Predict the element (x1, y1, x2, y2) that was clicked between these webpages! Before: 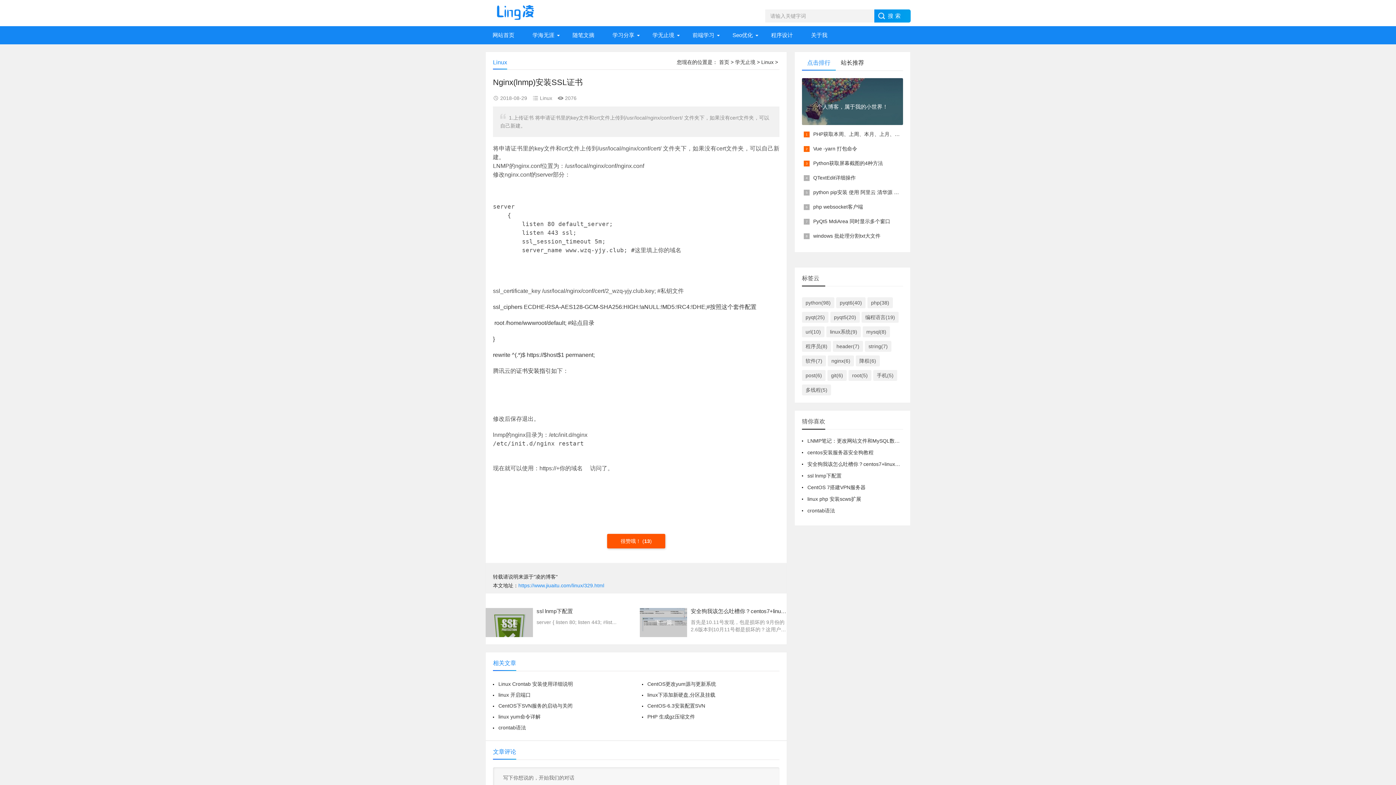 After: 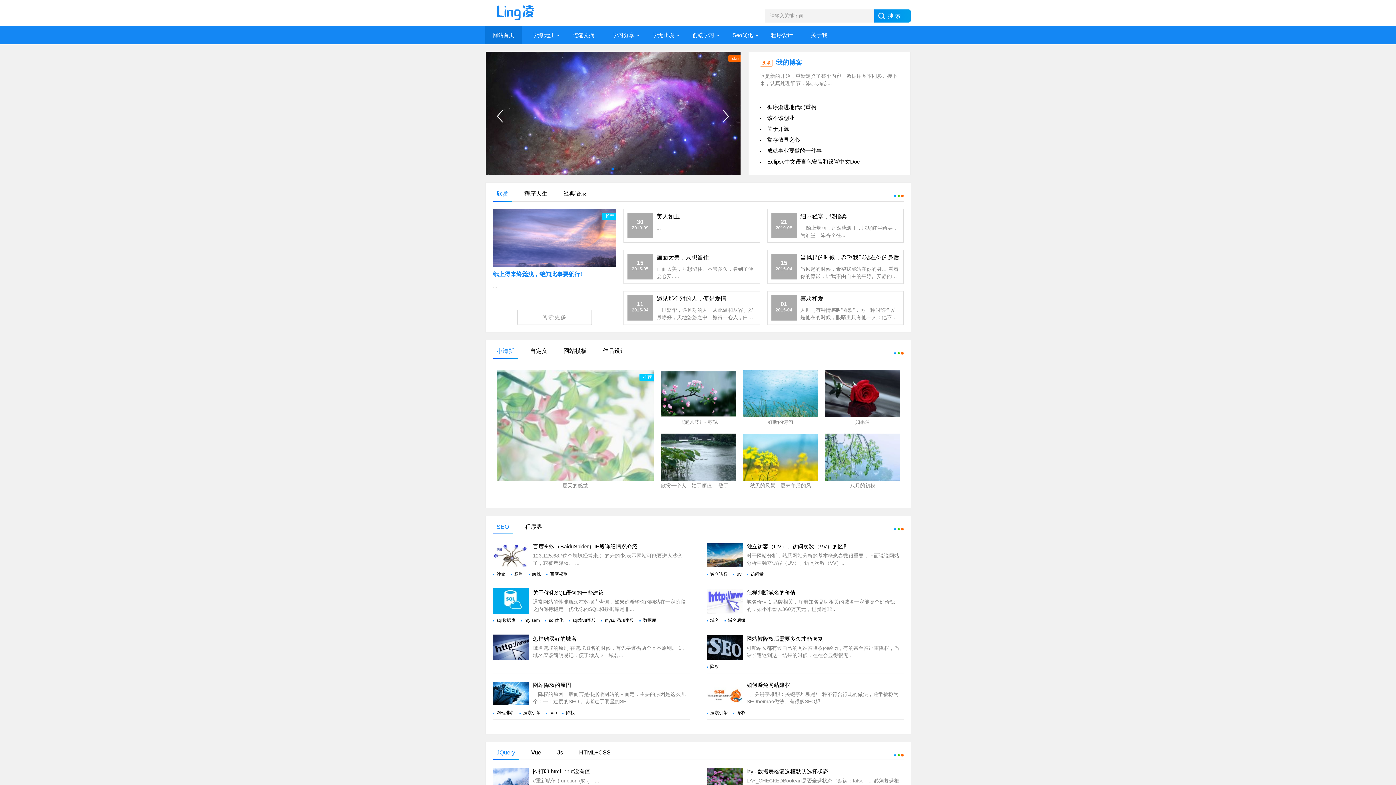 Action: bbox: (719, 59, 729, 65) label: 首页